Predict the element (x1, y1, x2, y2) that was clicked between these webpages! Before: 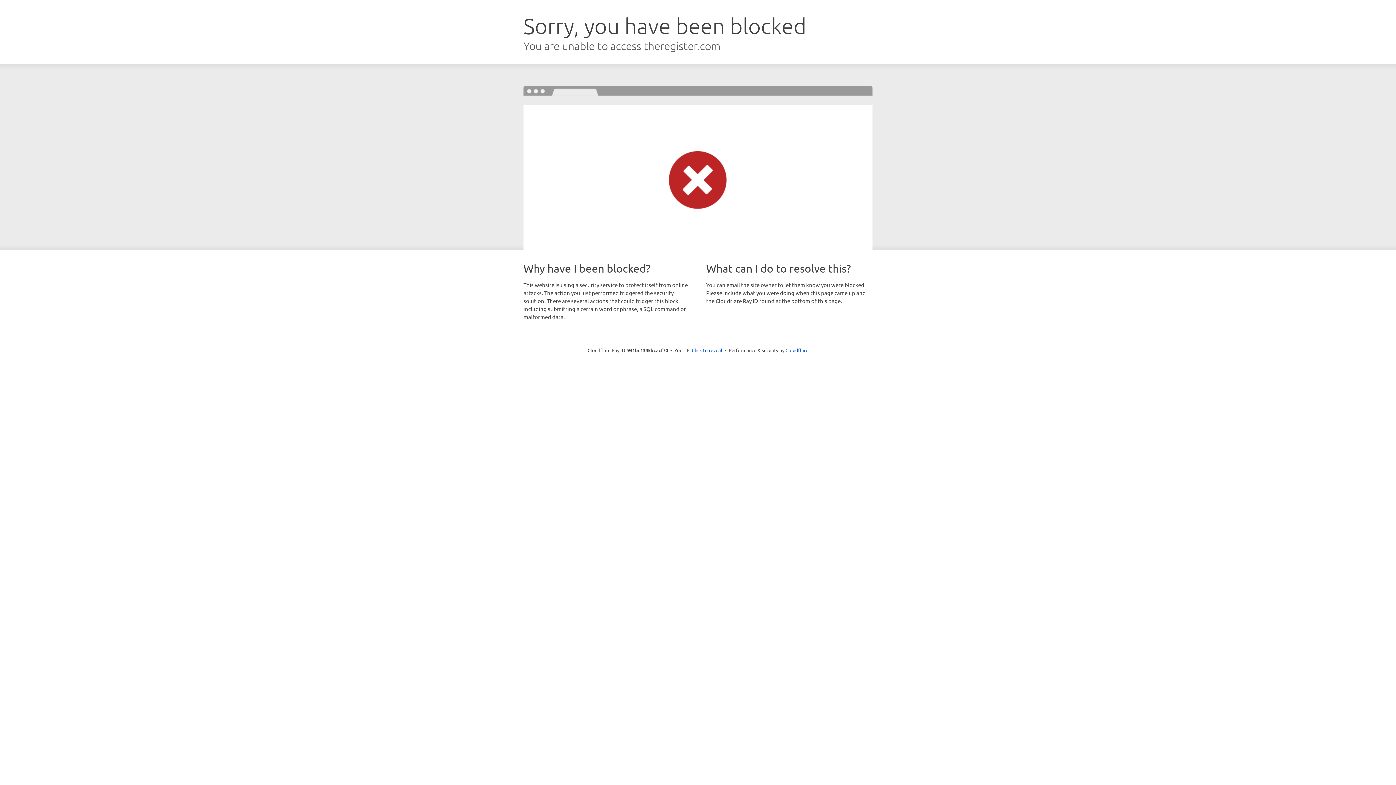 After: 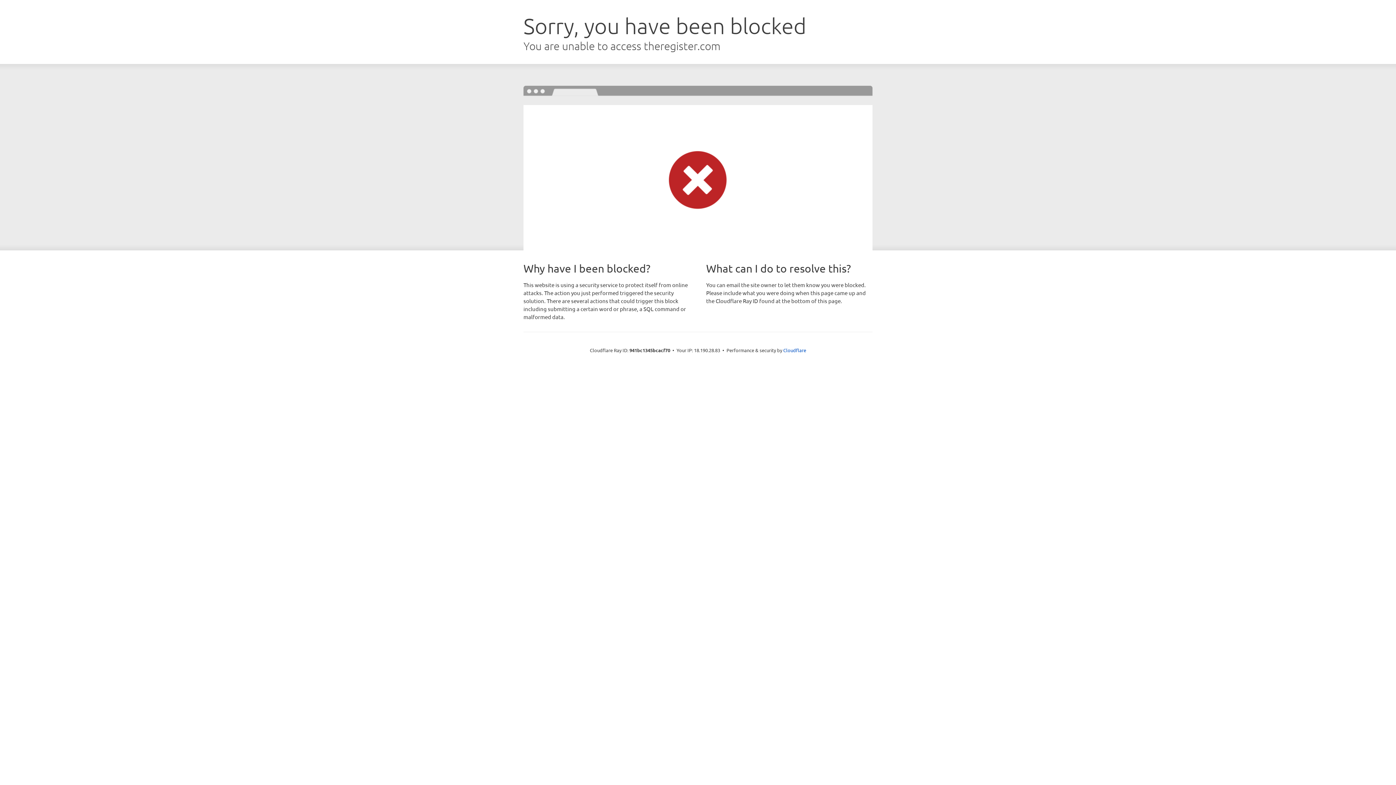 Action: label: Click to reveal bbox: (692, 346, 722, 353)